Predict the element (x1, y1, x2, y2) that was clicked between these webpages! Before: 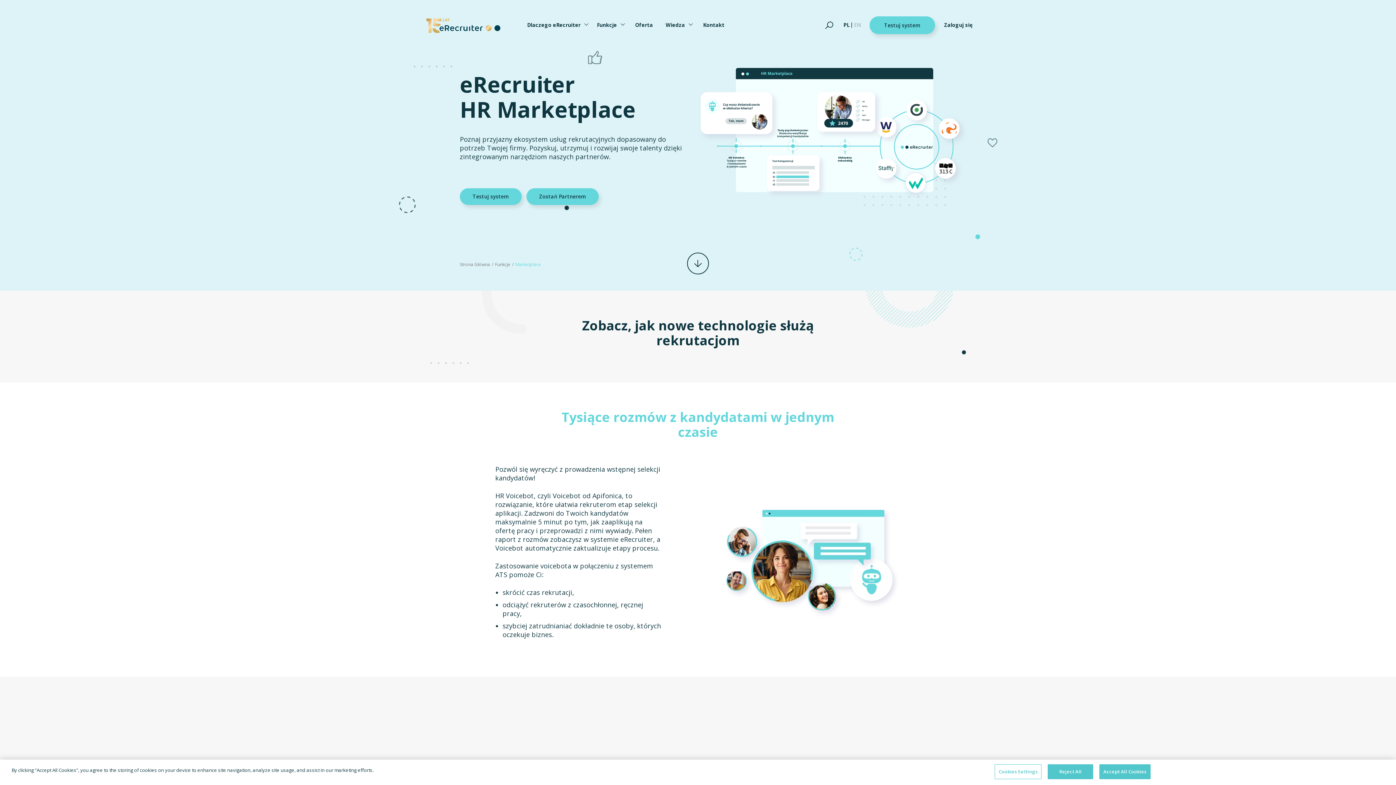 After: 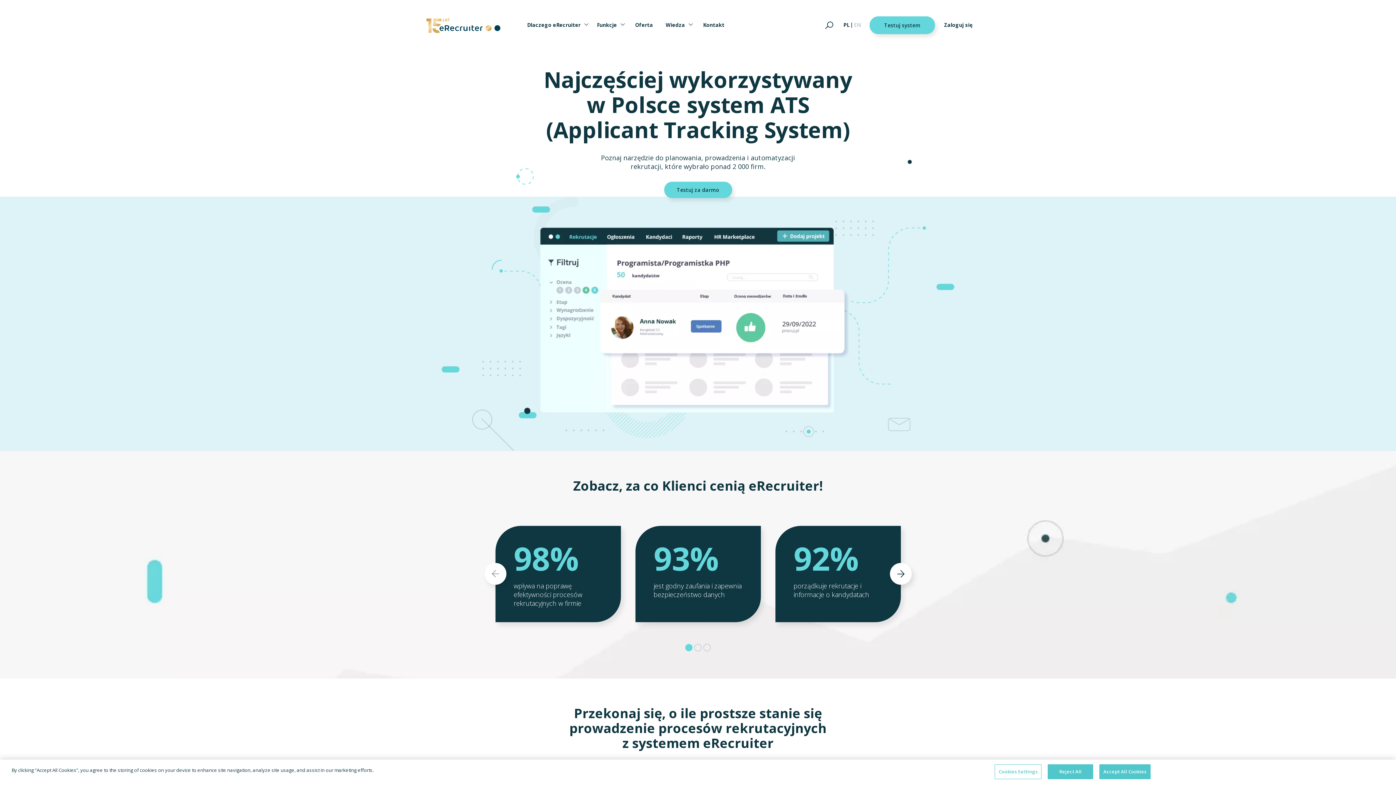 Action: bbox: (460, 261, 490, 267) label: Strona Główna